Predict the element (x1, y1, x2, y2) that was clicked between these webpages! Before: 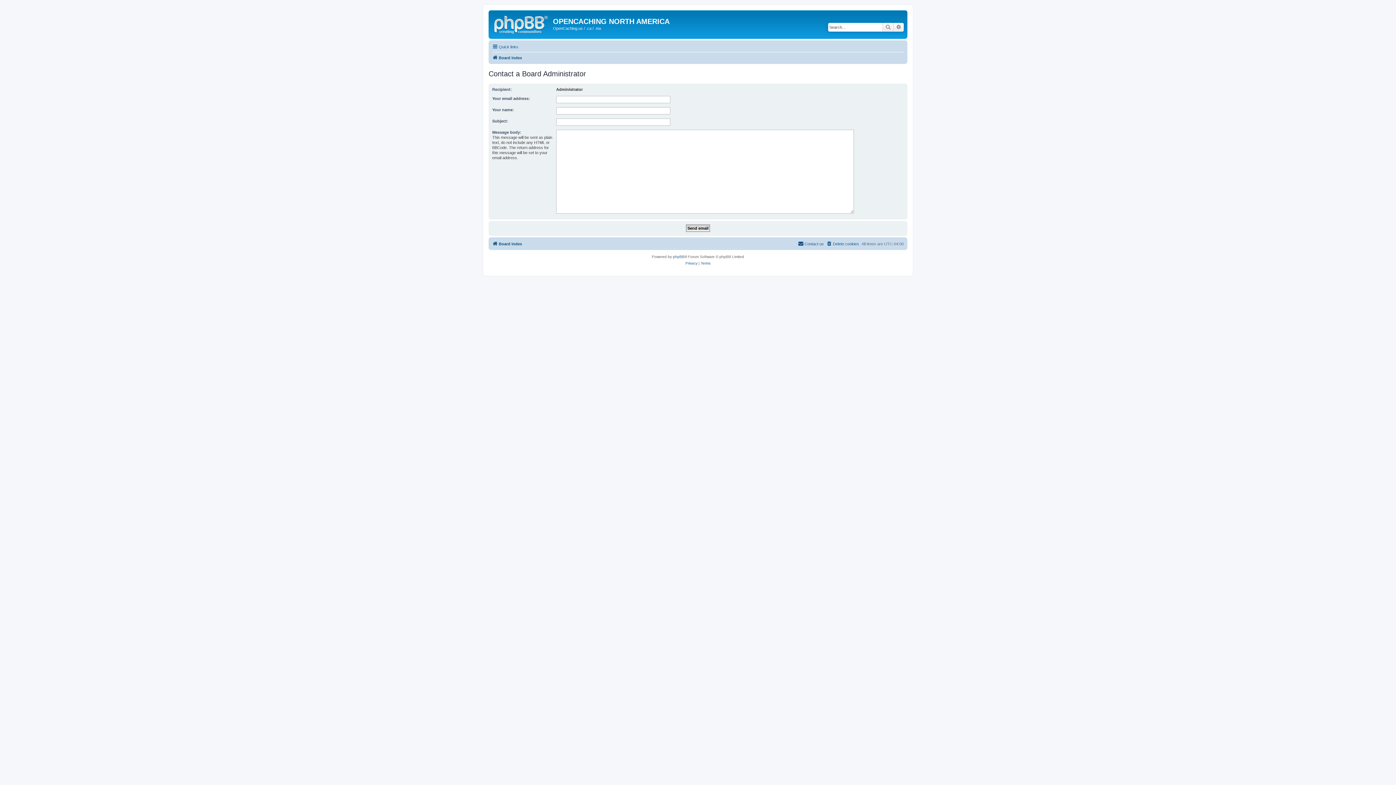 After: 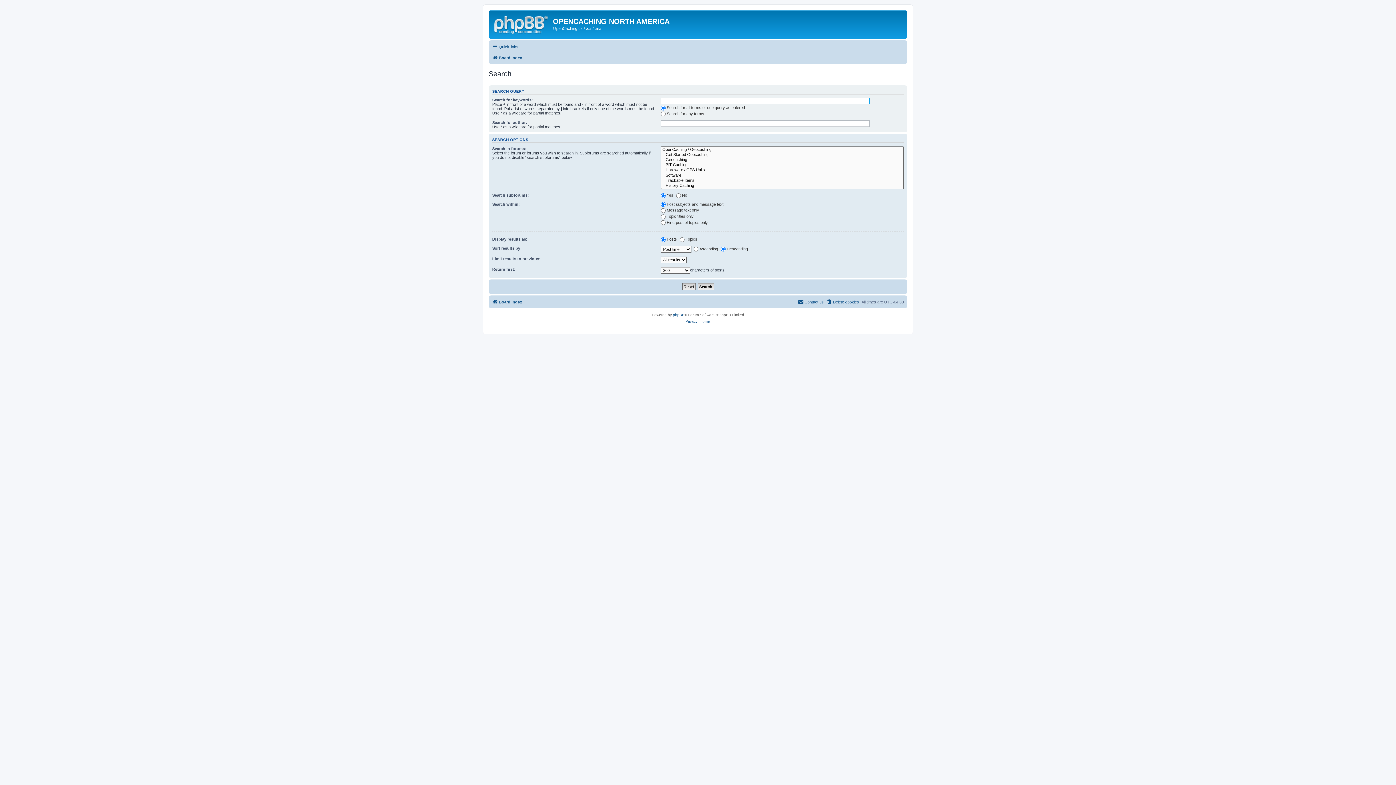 Action: bbox: (893, 22, 904, 31) label: Advanced search